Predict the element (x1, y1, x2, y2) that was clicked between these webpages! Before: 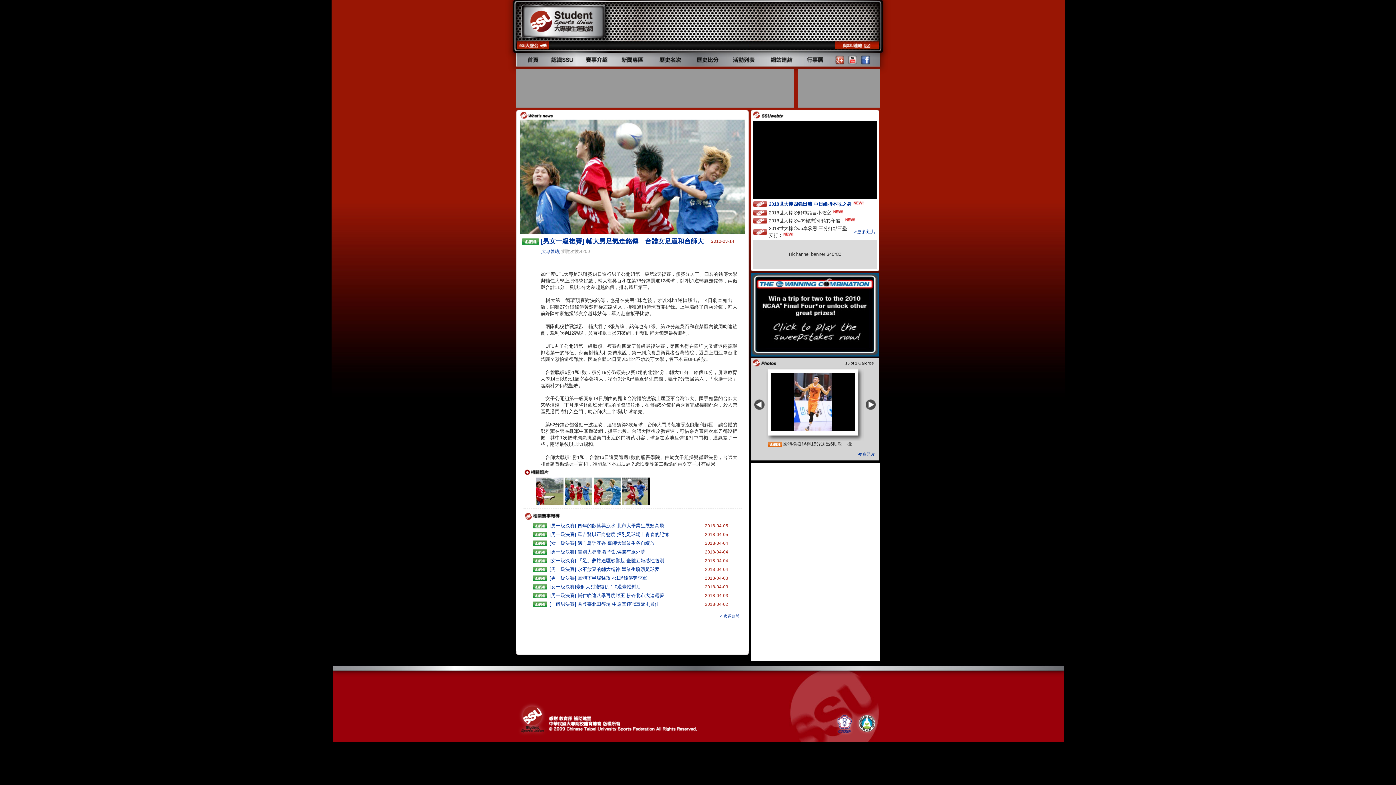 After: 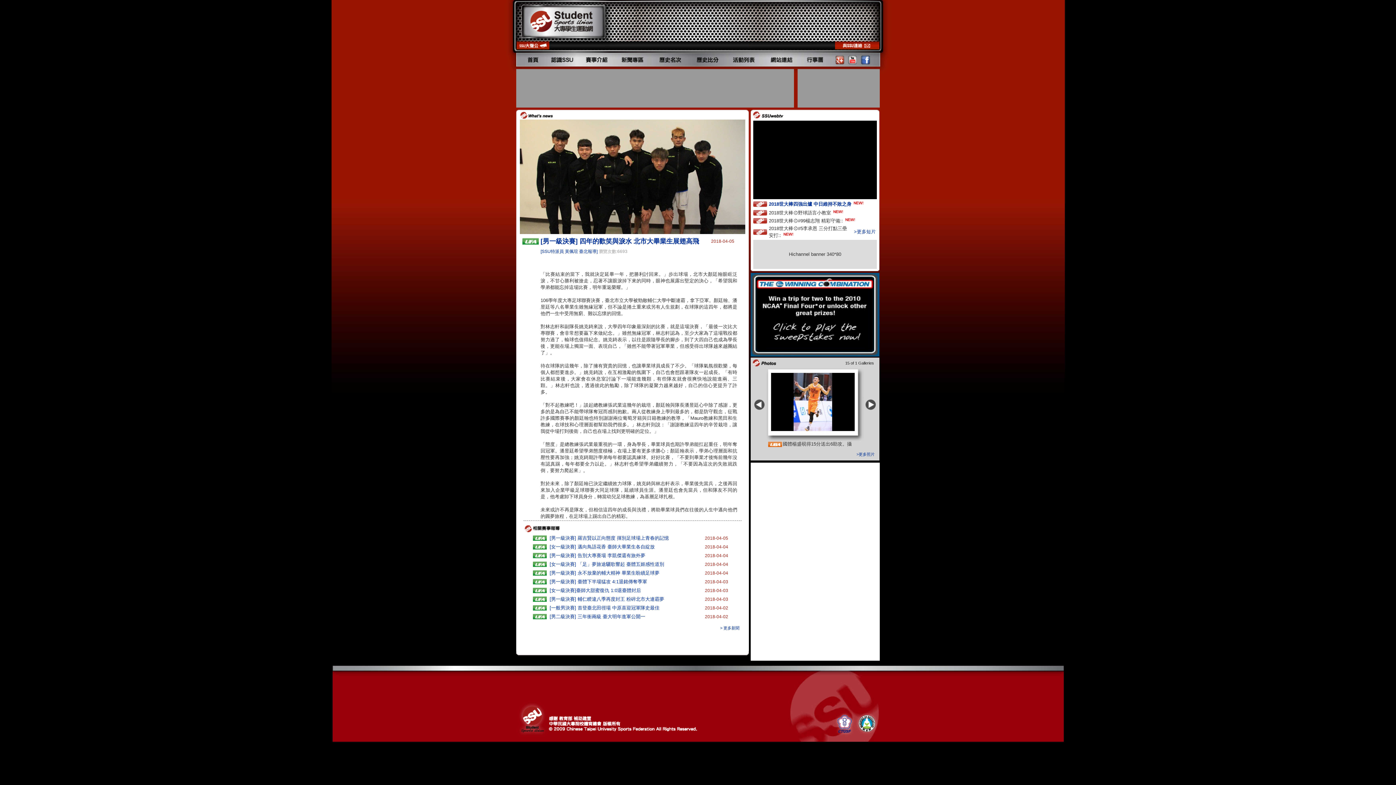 Action: bbox: (549, 523, 664, 528) label: [男一級決賽] 四年的歡笑與淚水 北市大畢業生展翅高飛